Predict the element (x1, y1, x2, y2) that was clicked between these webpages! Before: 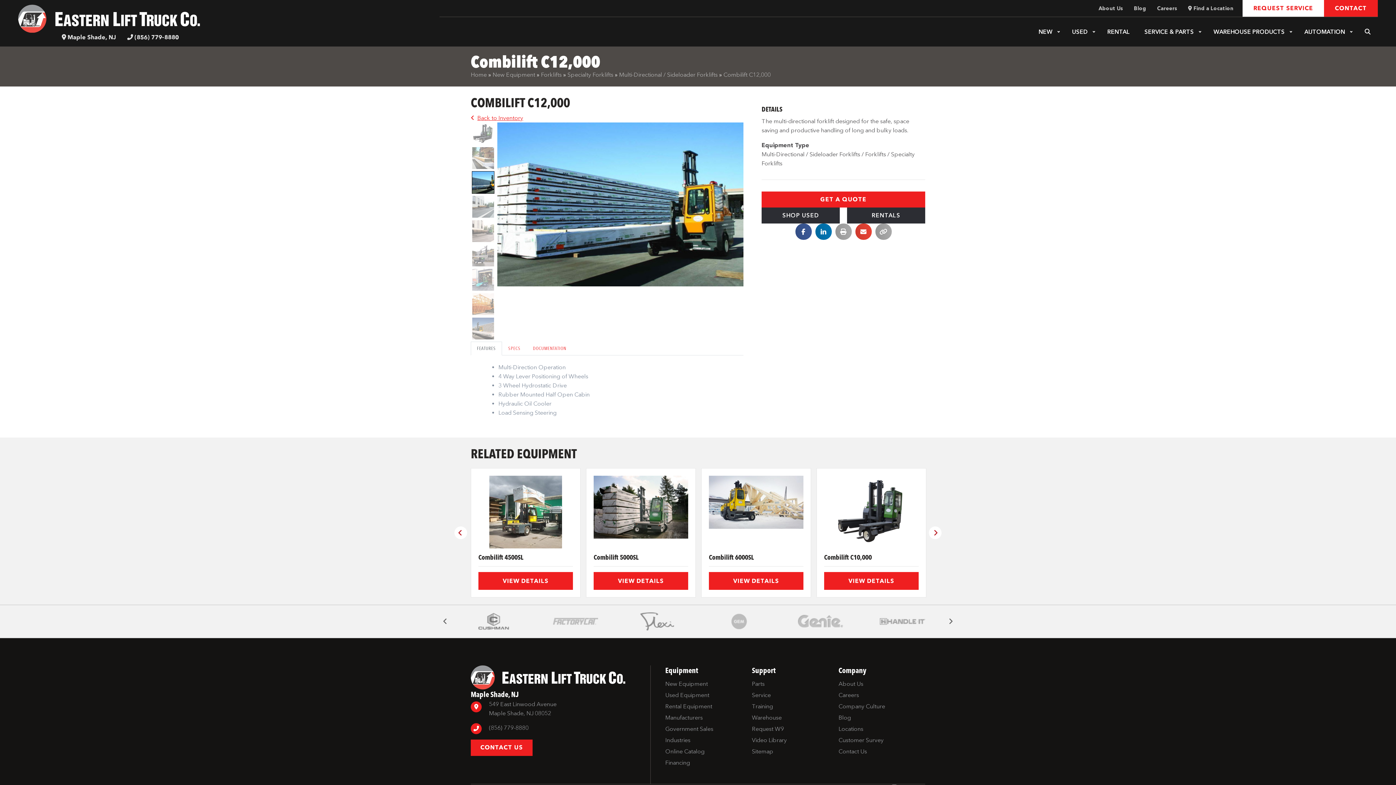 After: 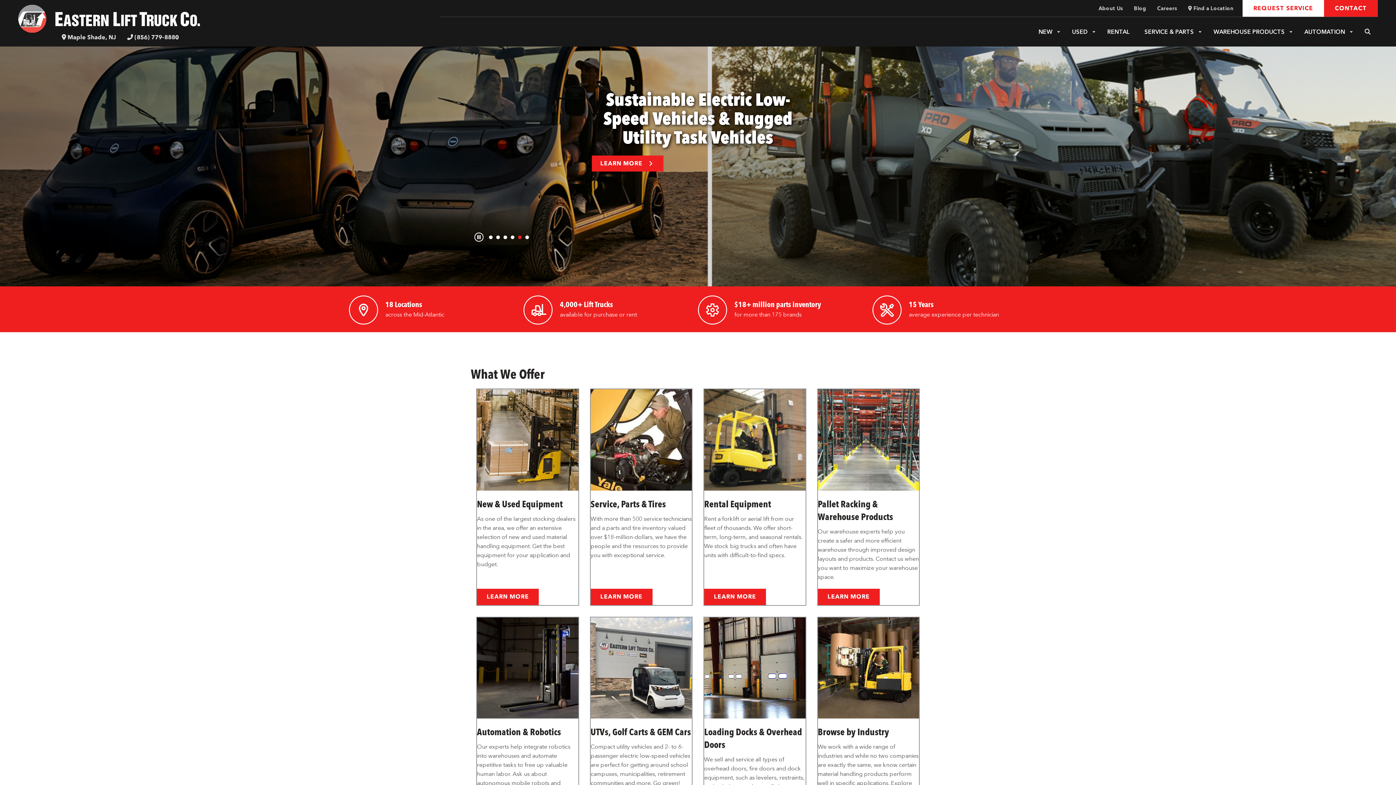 Action: bbox: (18, 14, 200, 21)